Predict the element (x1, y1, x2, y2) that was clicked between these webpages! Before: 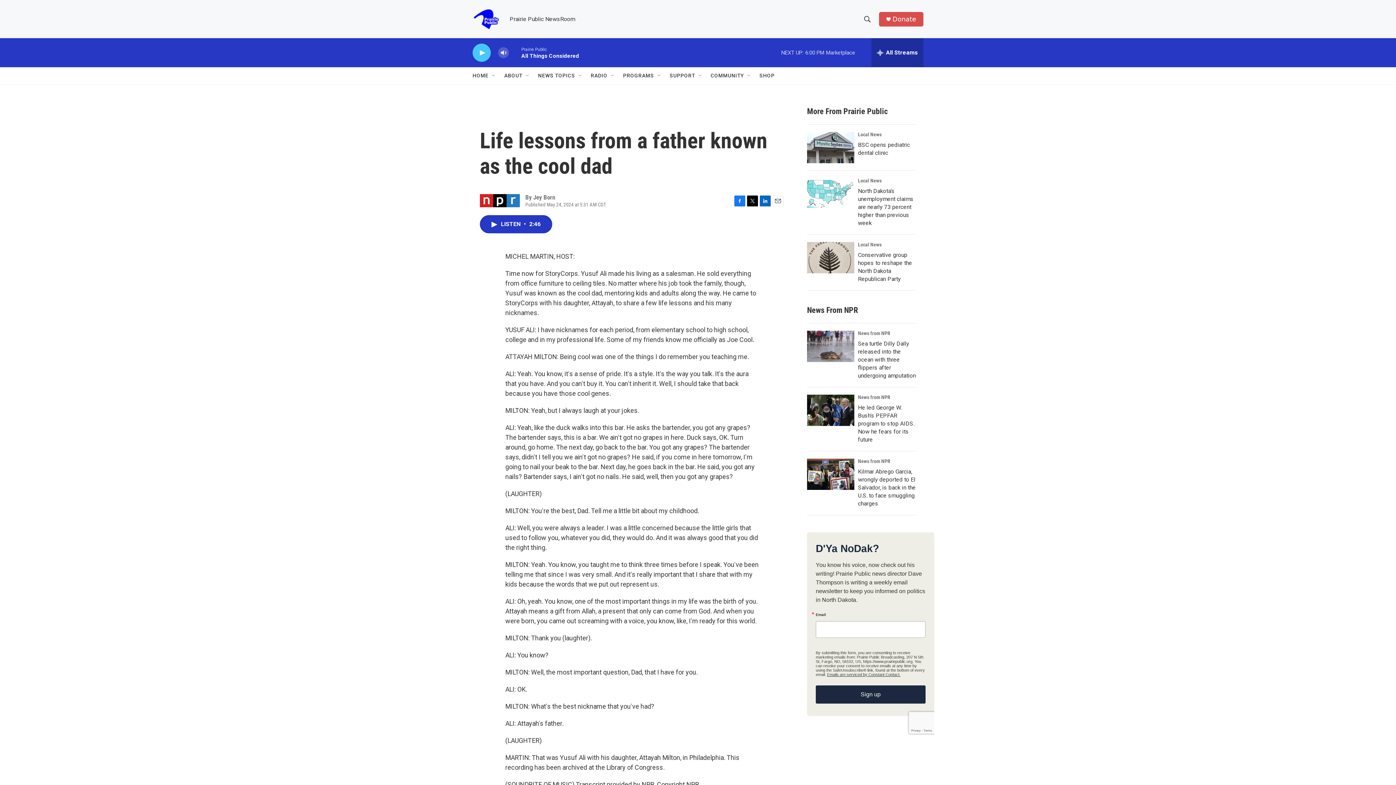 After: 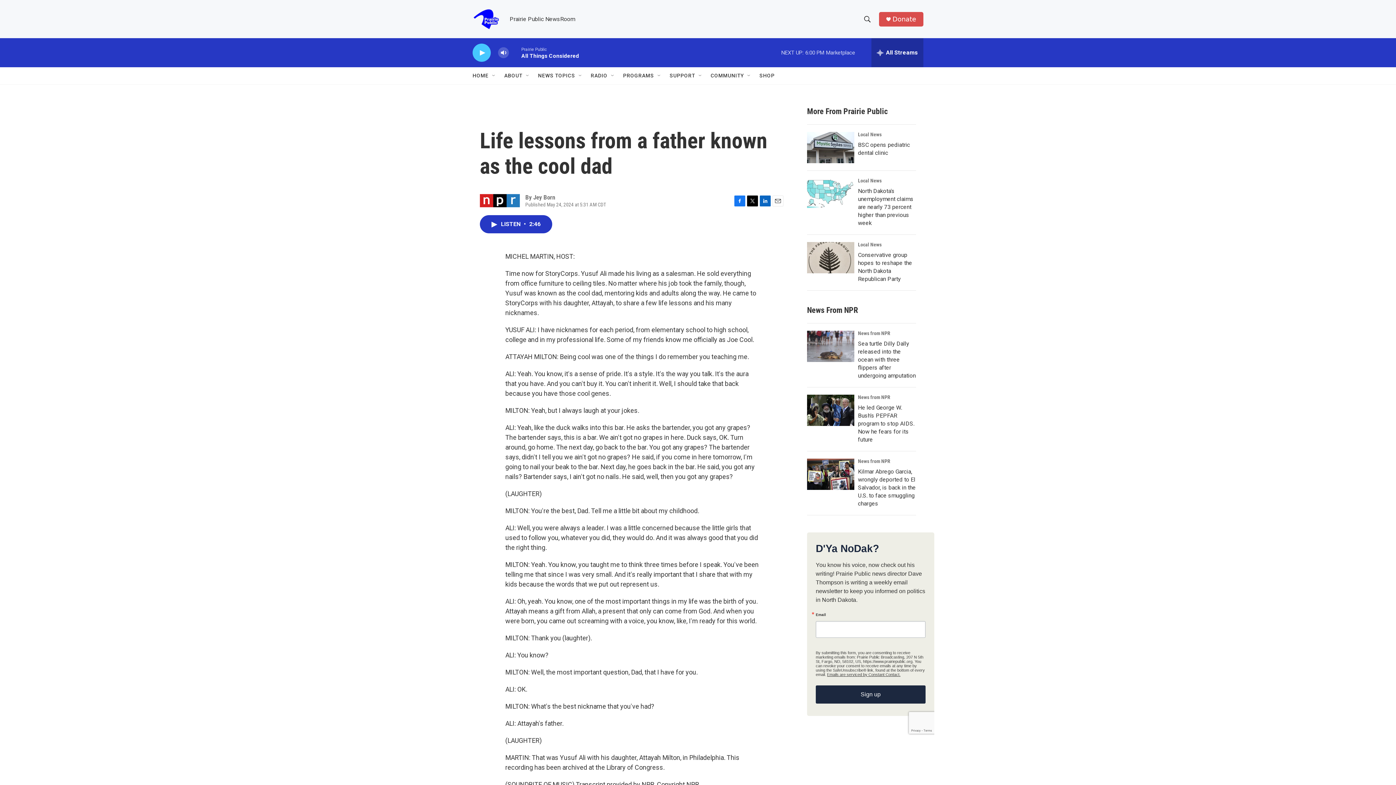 Action: bbox: (747, 195, 758, 206) label: Twitter